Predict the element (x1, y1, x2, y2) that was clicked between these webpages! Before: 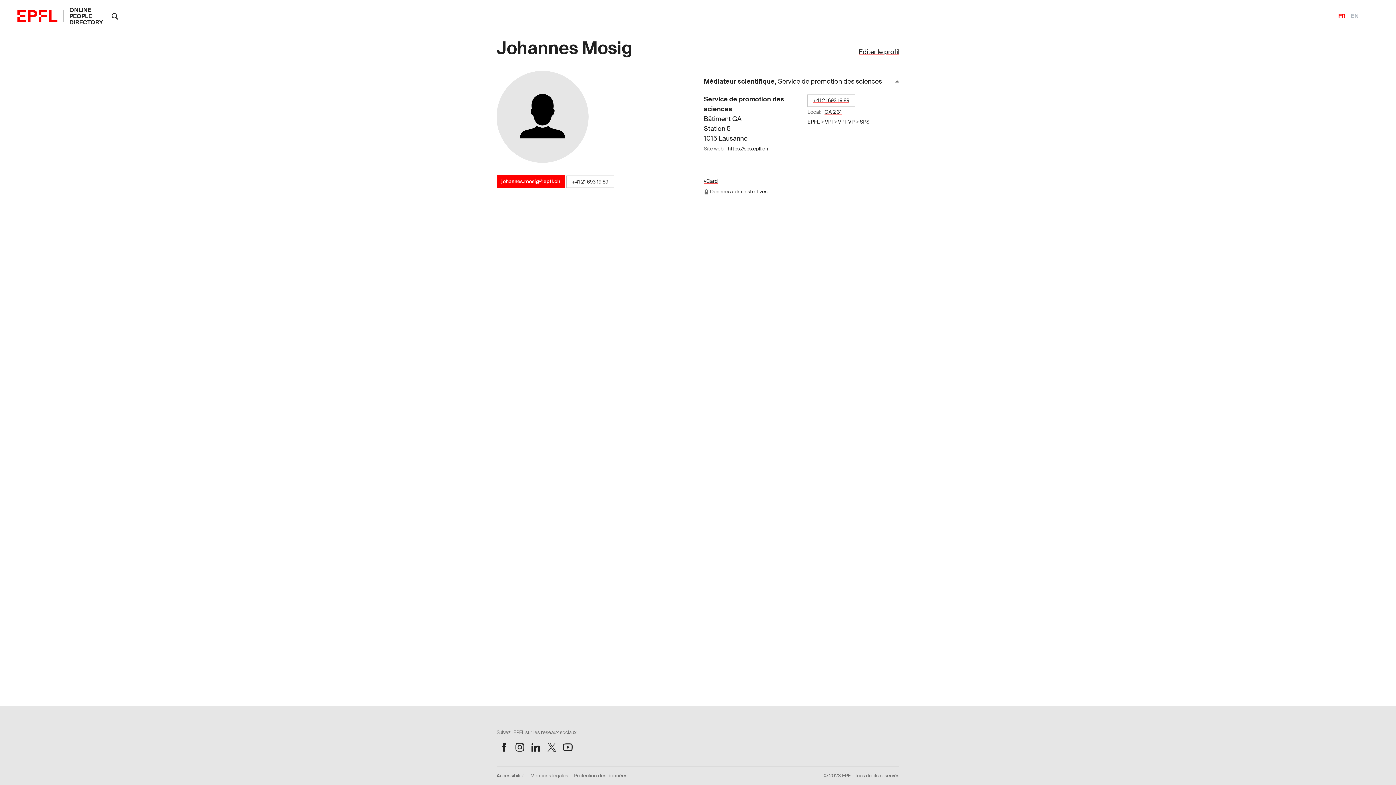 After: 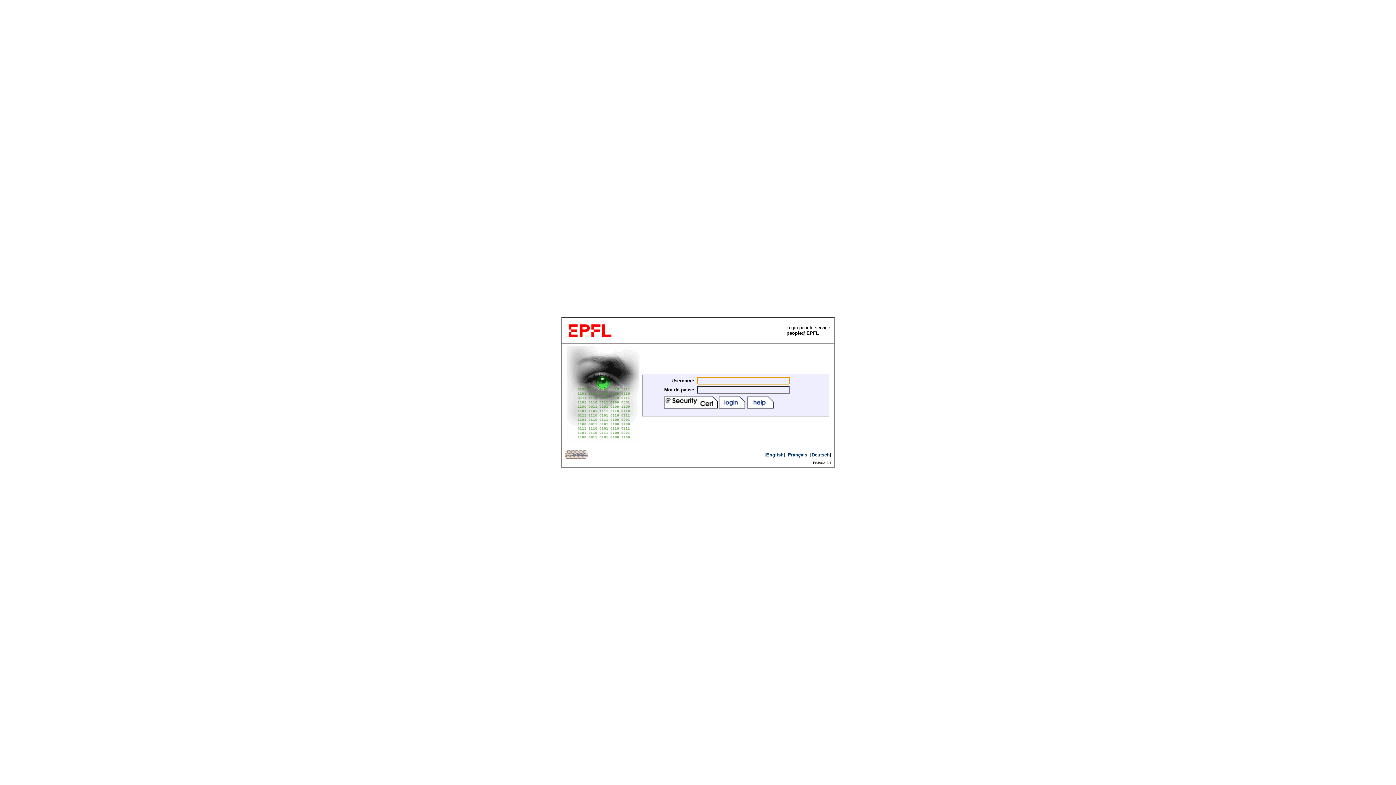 Action: label: Données administratives bbox: (710, 188, 767, 194)